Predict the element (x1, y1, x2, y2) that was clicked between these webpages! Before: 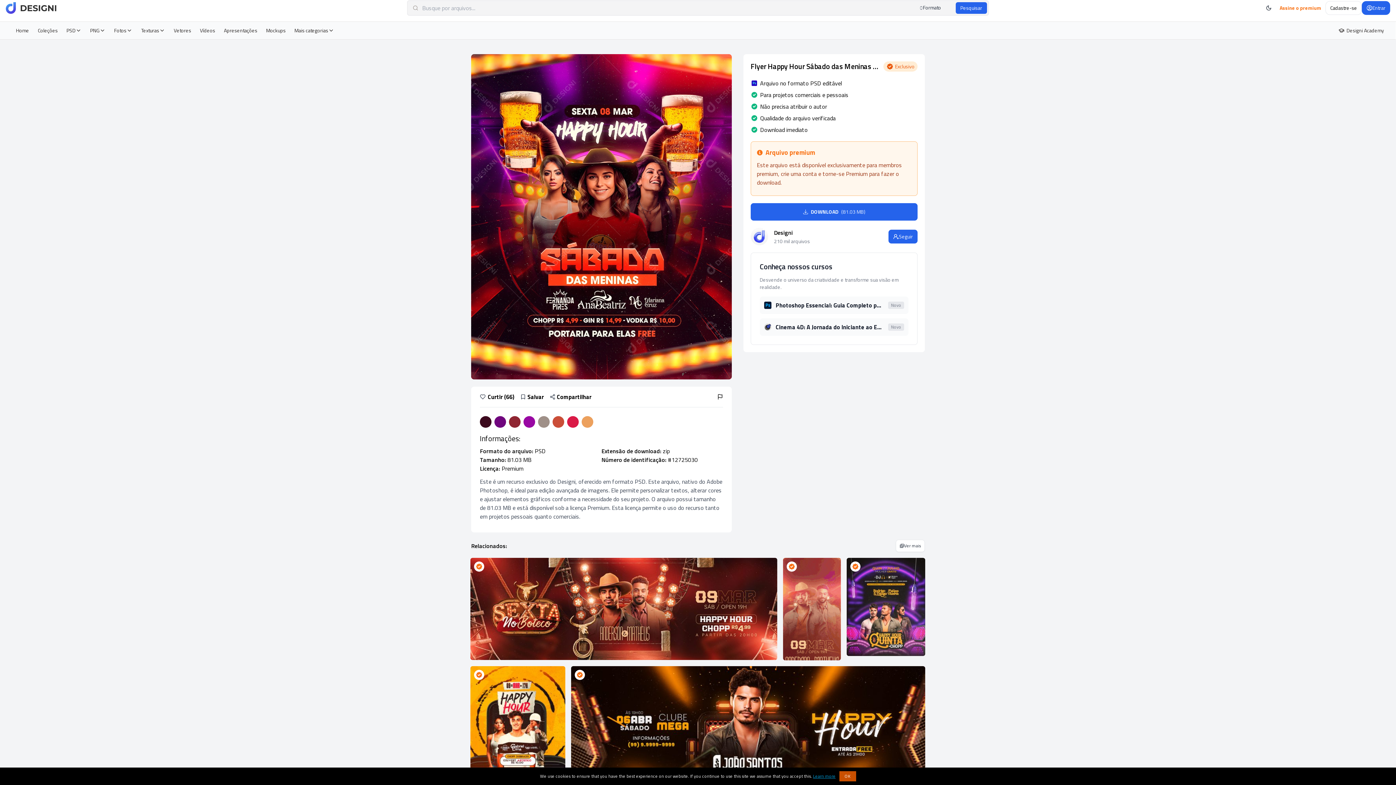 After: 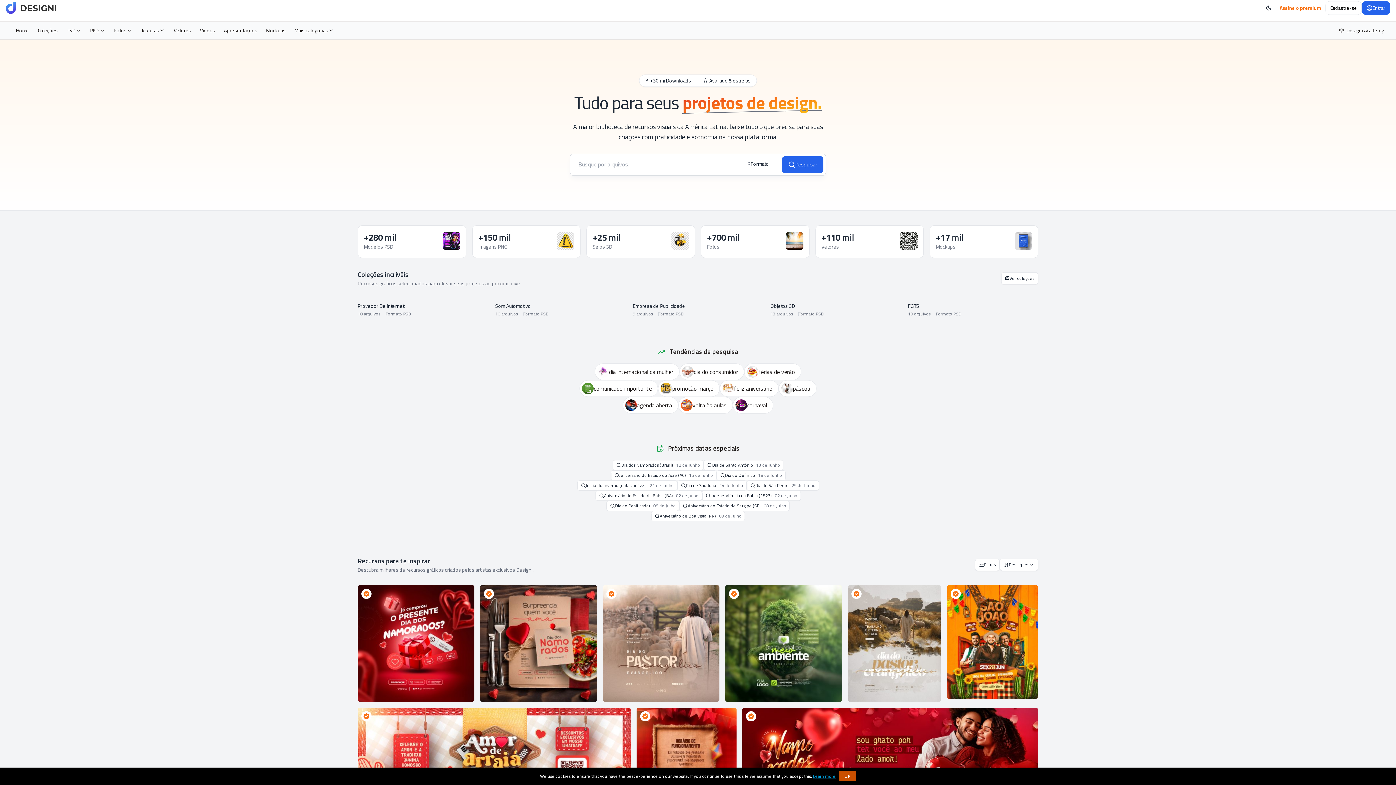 Action: bbox: (11, 25, 33, 35) label: Home